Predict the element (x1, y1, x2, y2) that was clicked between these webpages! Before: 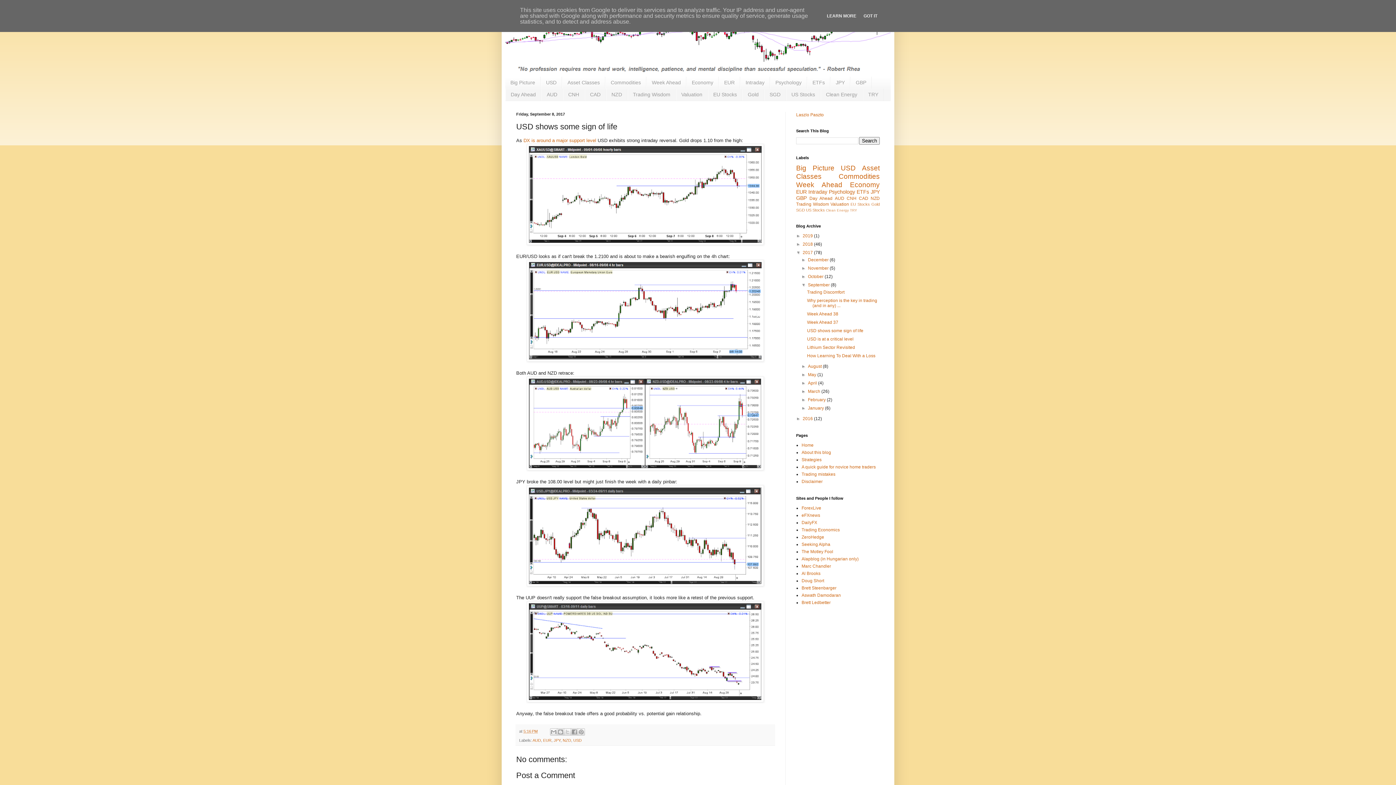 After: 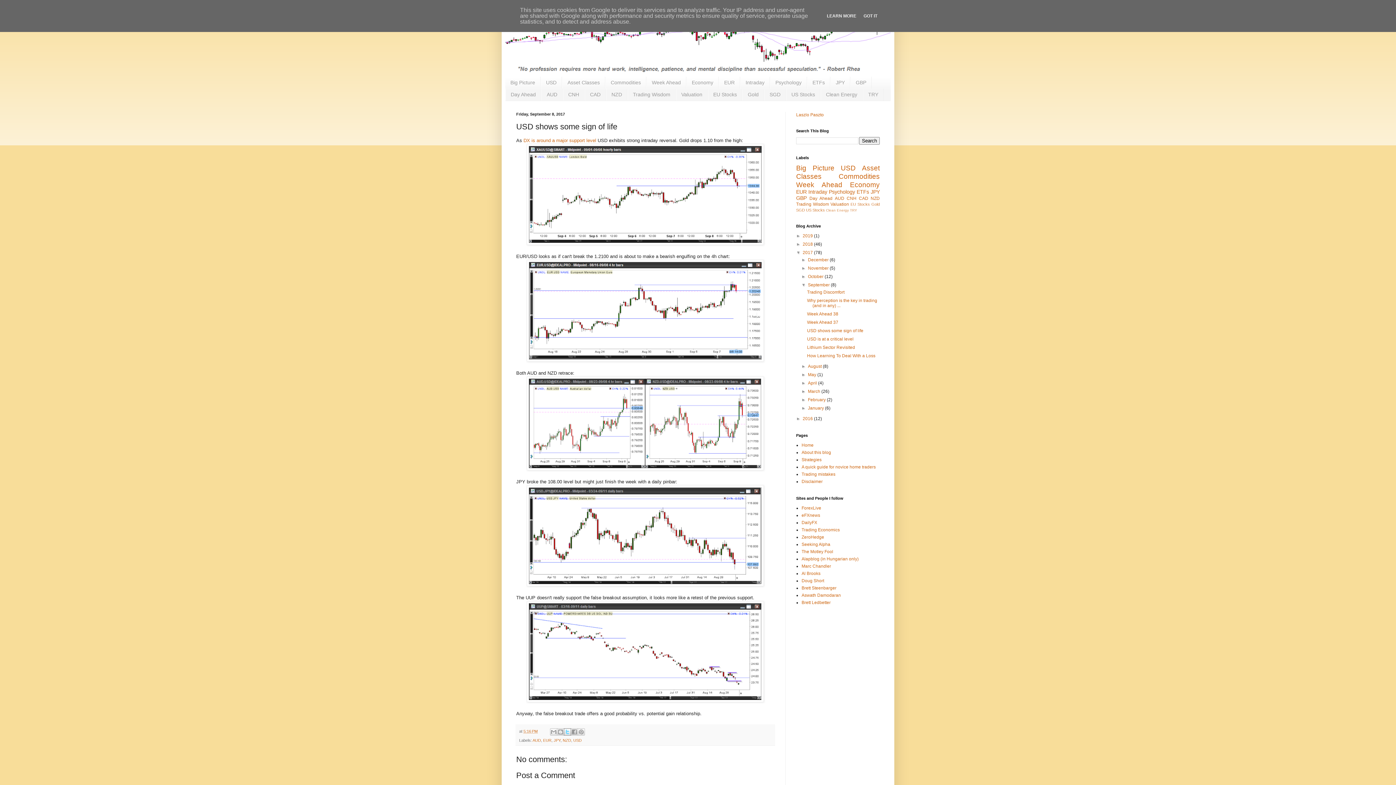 Action: bbox: (564, 728, 571, 735) label: Share to X